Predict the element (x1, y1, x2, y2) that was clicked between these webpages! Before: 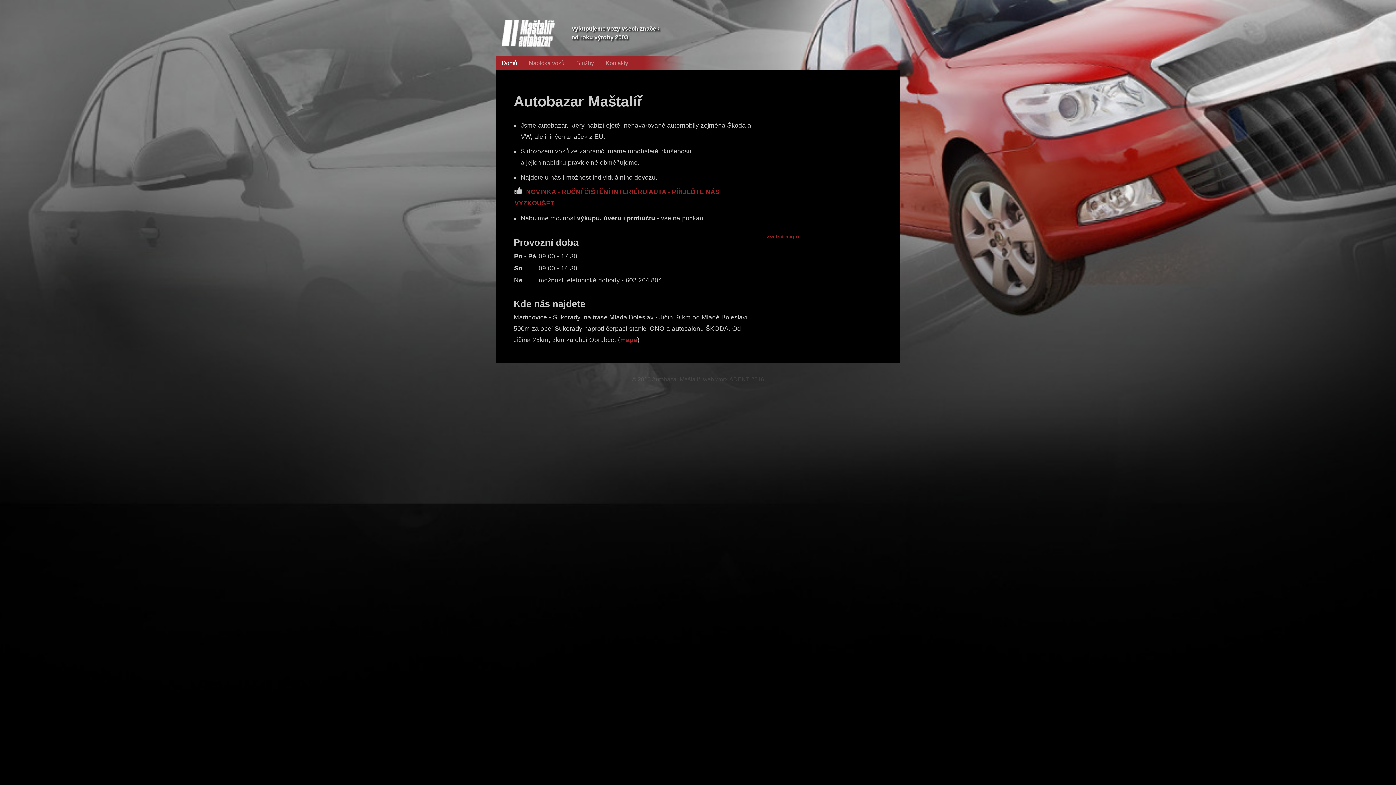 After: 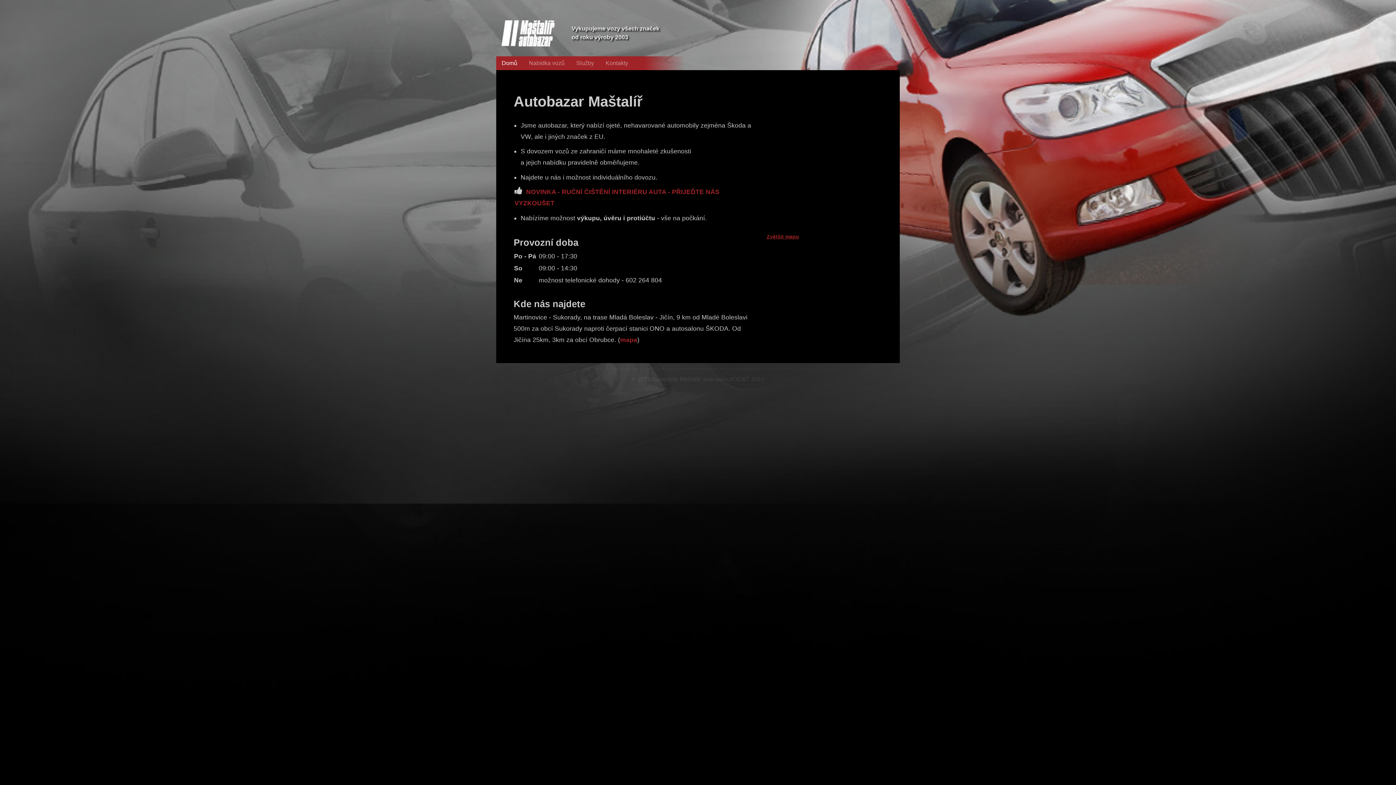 Action: bbox: (766, 233, 799, 239) label: Zvětšit mapu